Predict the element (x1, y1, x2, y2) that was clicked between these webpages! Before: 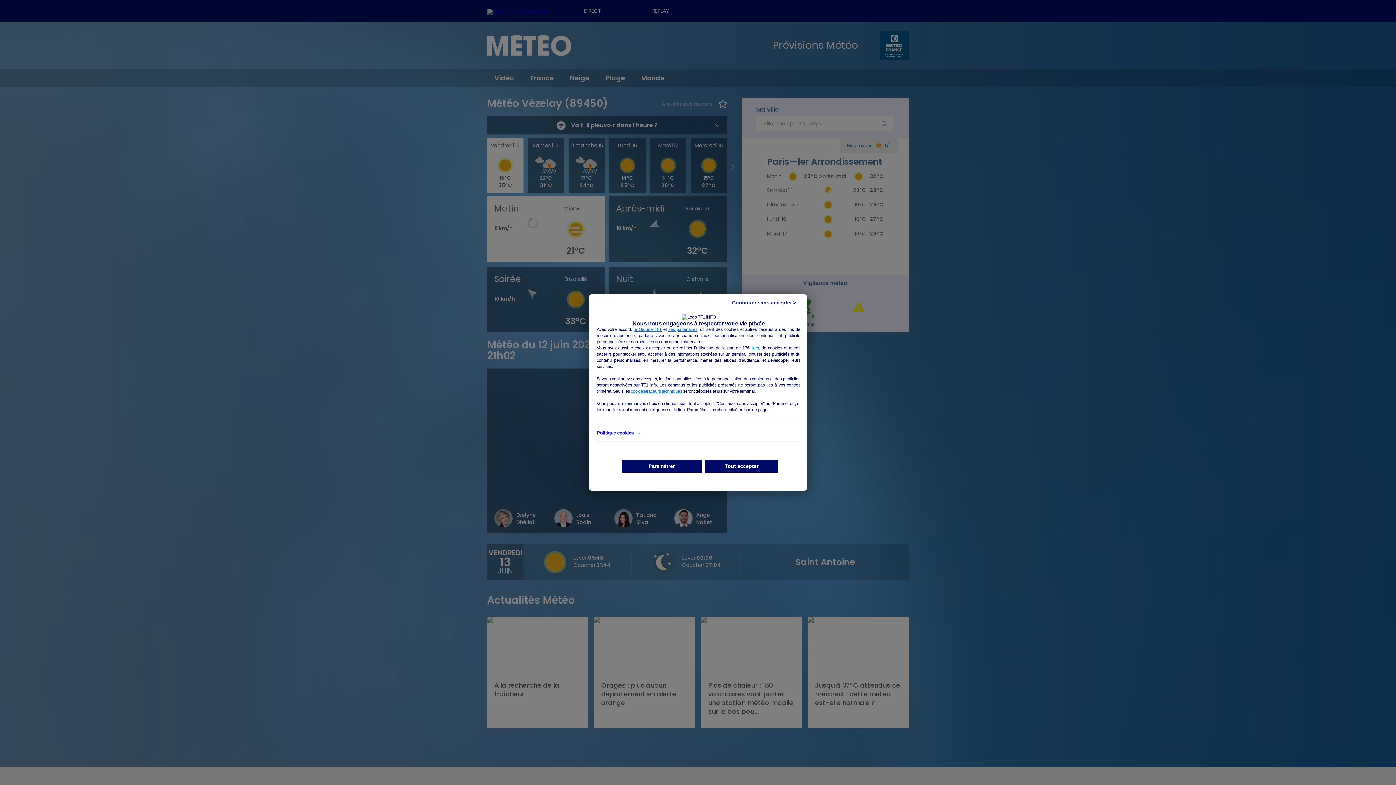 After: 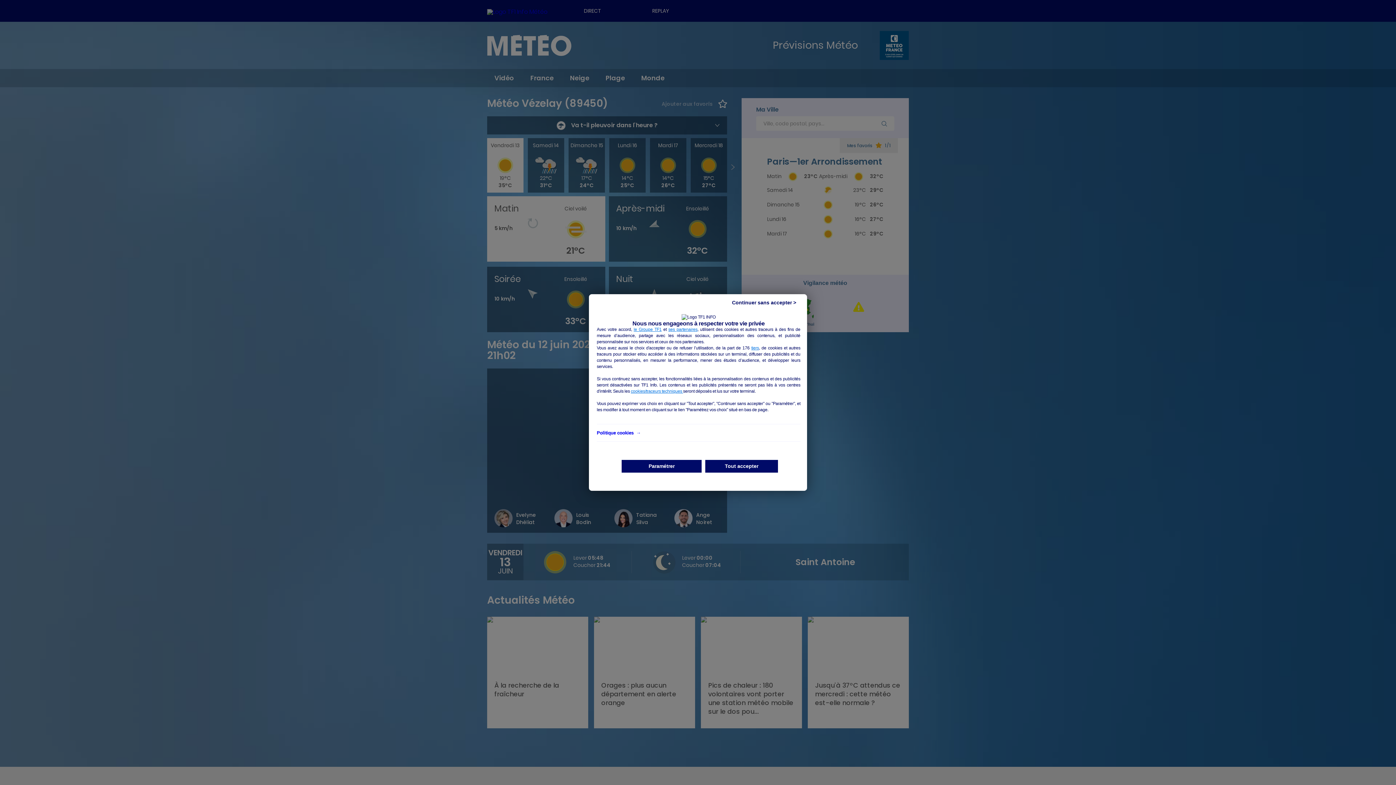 Action: label: le Groupe TF1 bbox: (633, 327, 661, 332)